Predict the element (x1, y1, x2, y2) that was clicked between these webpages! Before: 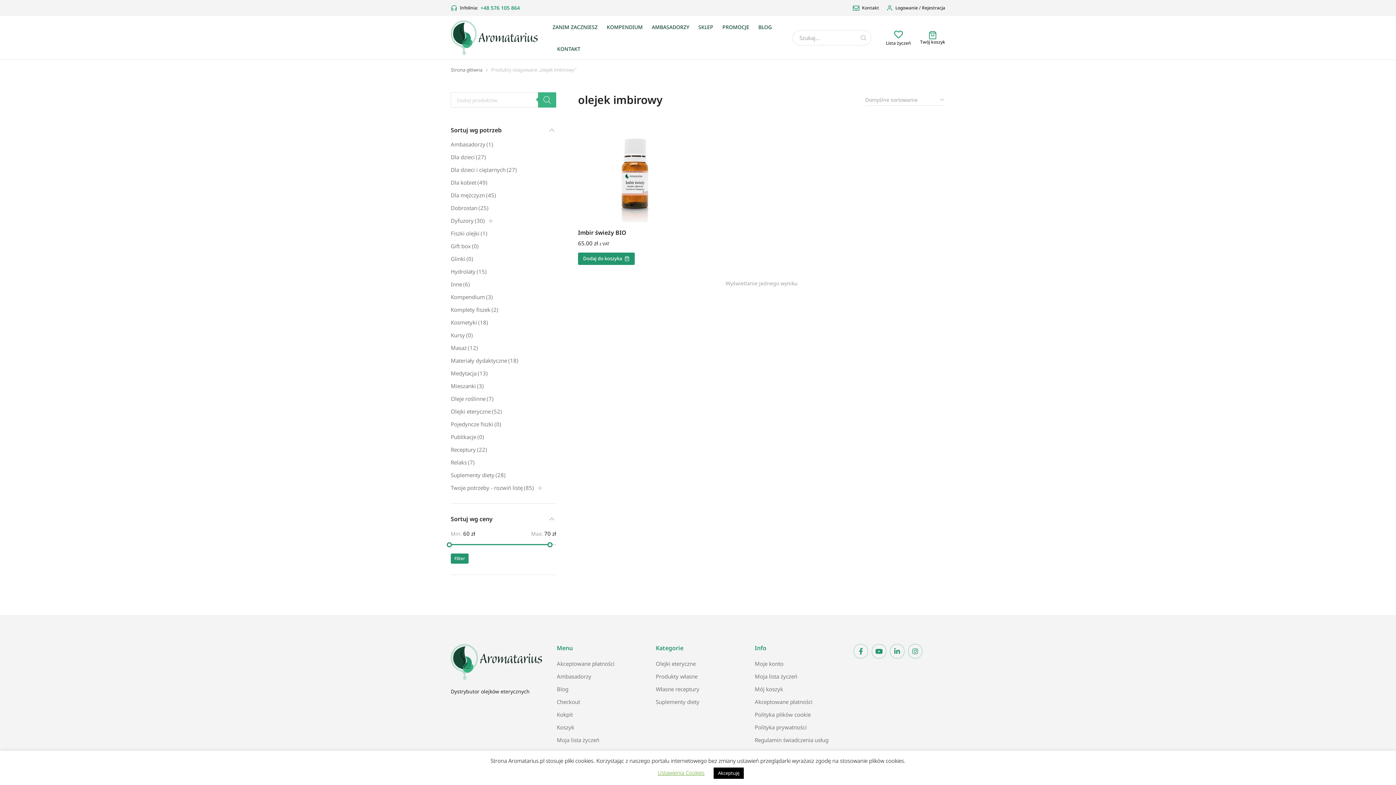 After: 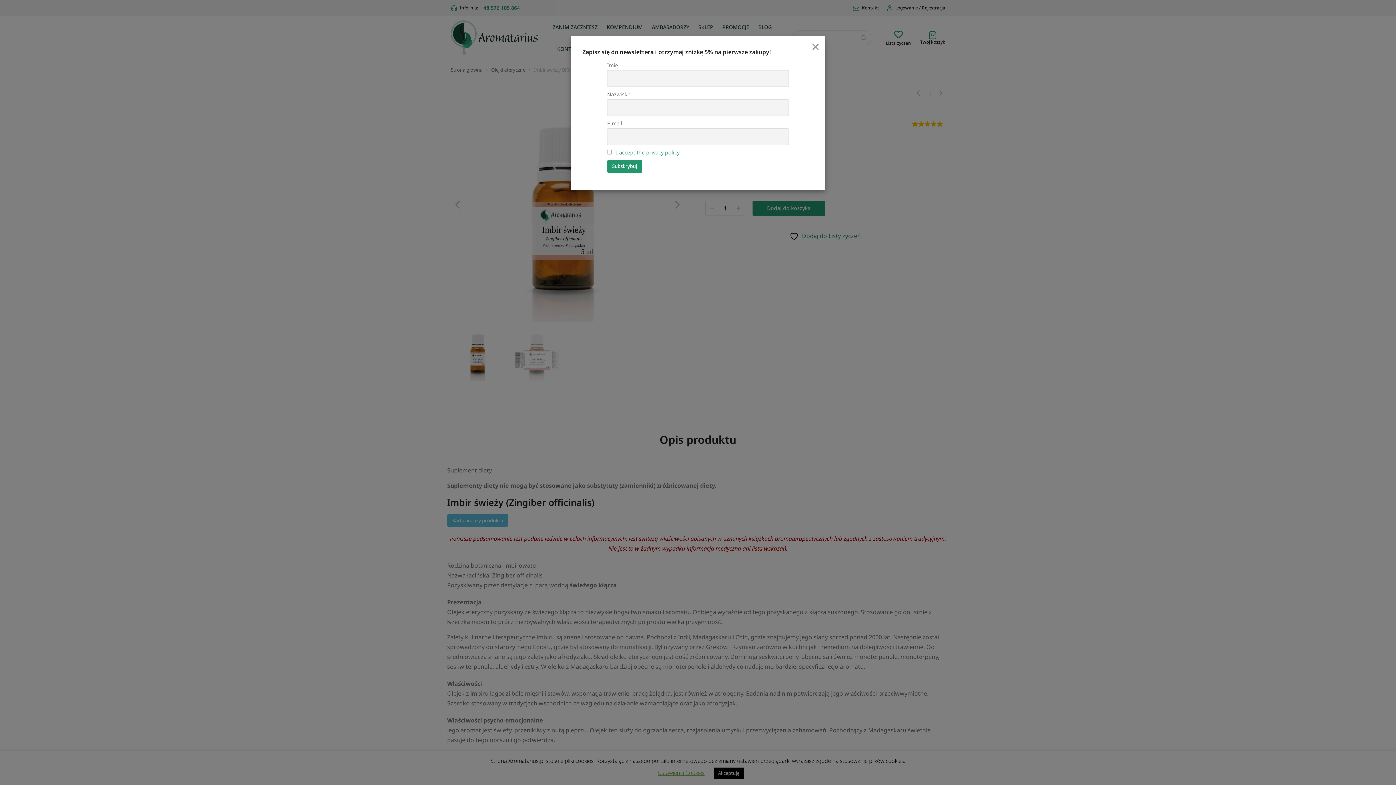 Action: label: Imbir świeży BIO bbox: (578, 228, 626, 236)